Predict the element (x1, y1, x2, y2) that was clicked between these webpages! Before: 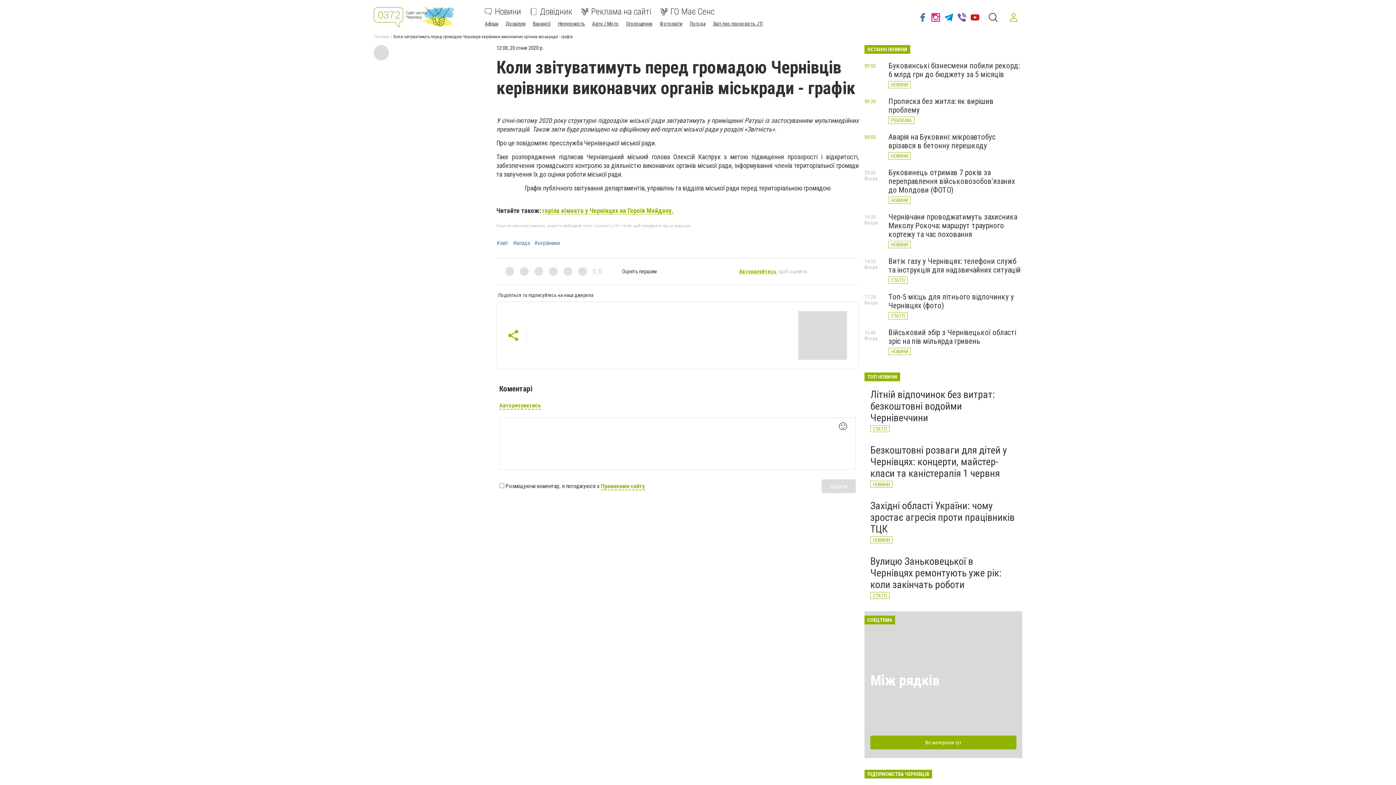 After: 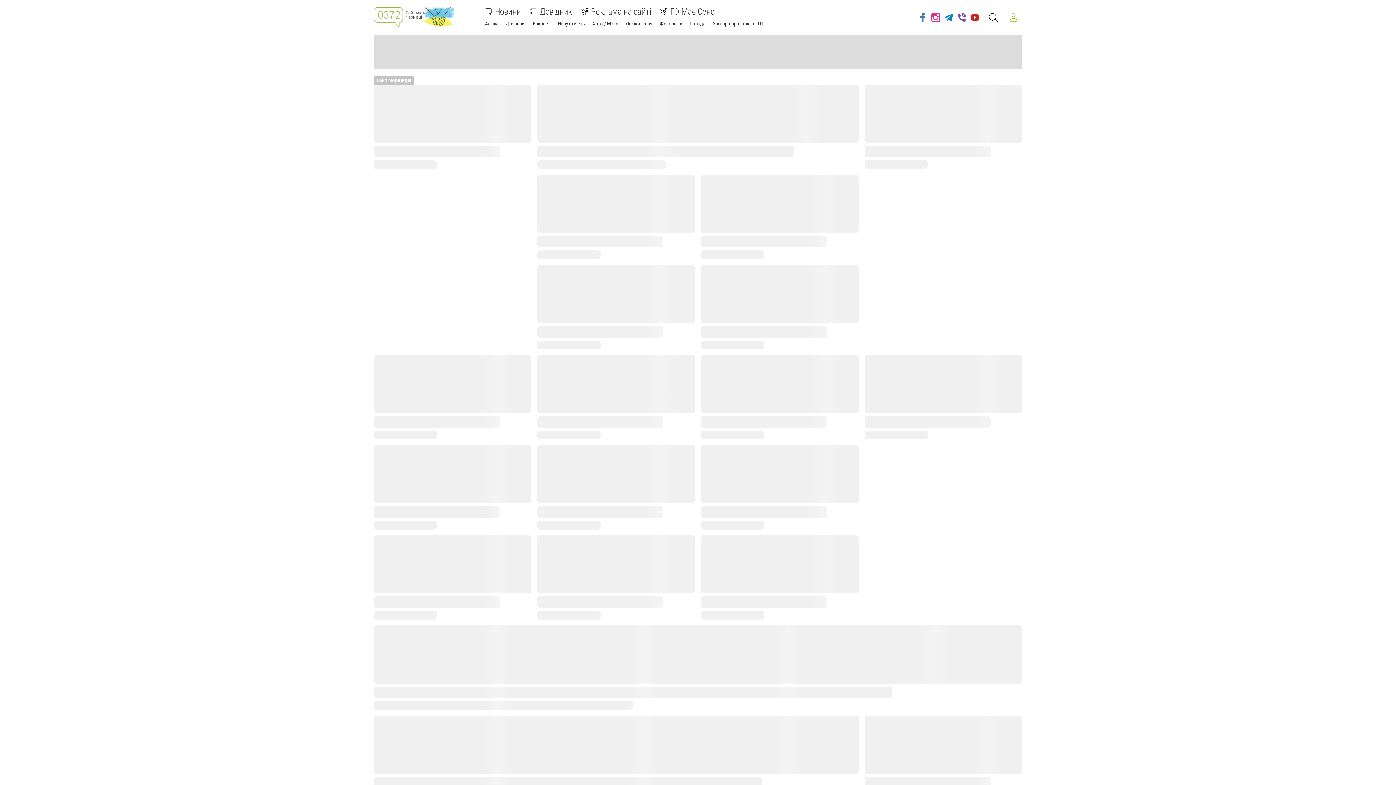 Action: bbox: (373, 7, 473, 27)